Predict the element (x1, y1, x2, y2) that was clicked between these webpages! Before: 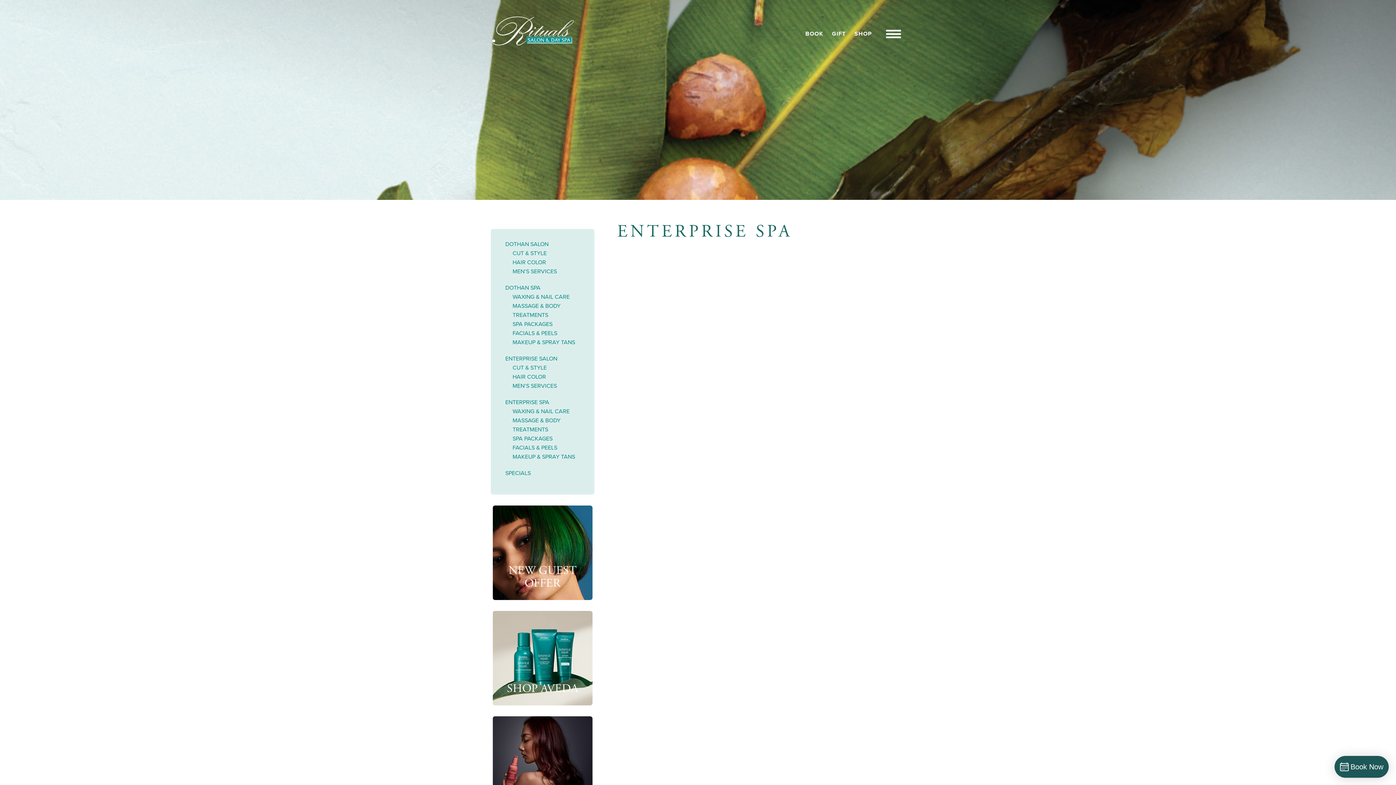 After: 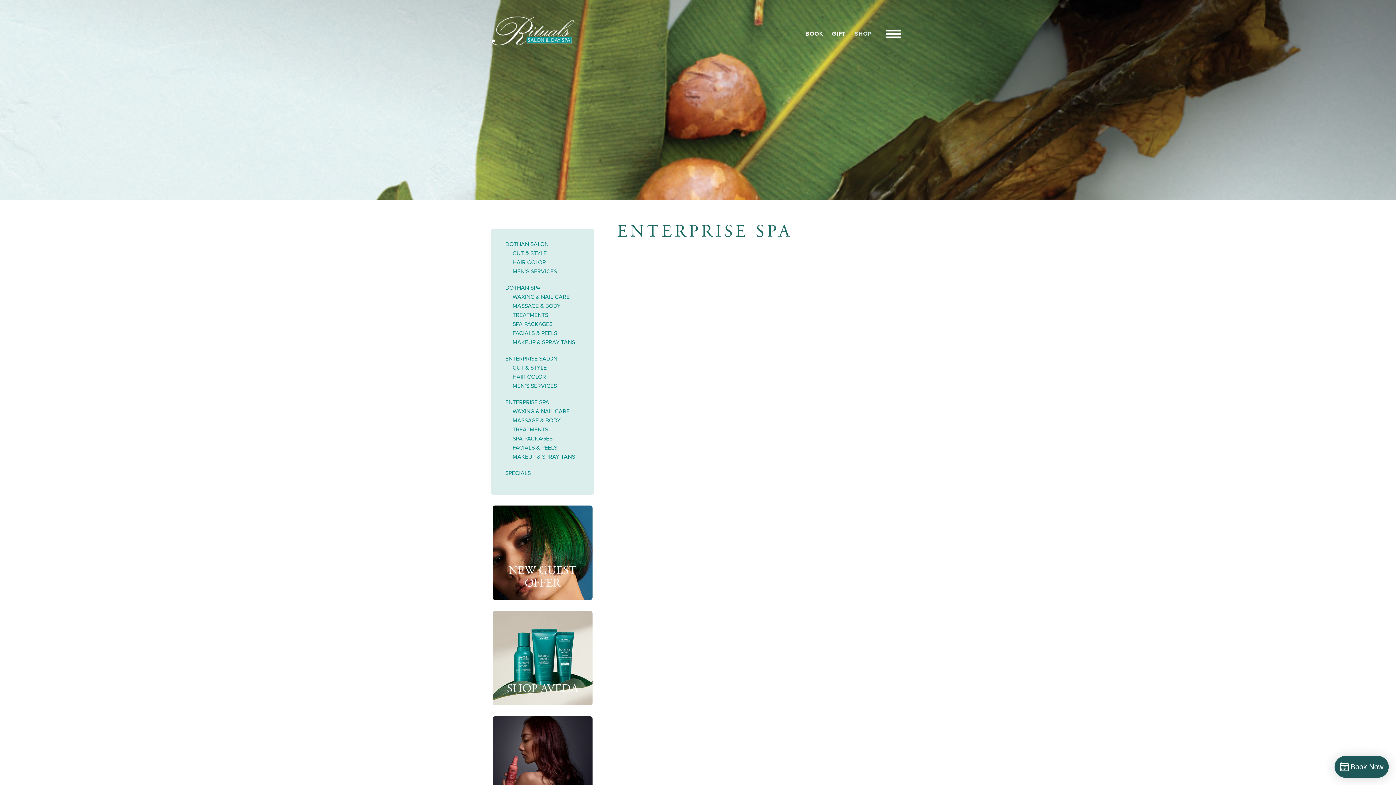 Action: bbox: (854, 30, 872, 37) label: SHOP